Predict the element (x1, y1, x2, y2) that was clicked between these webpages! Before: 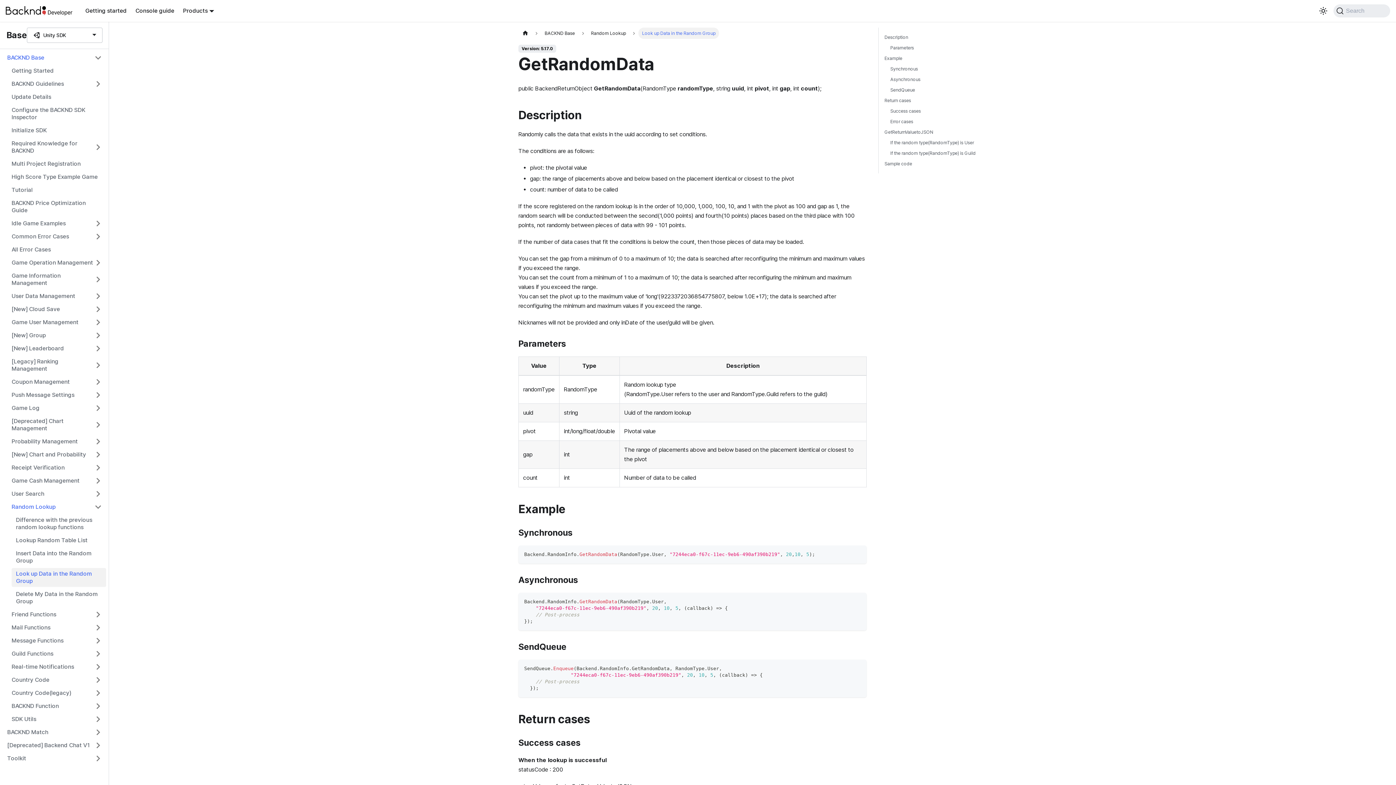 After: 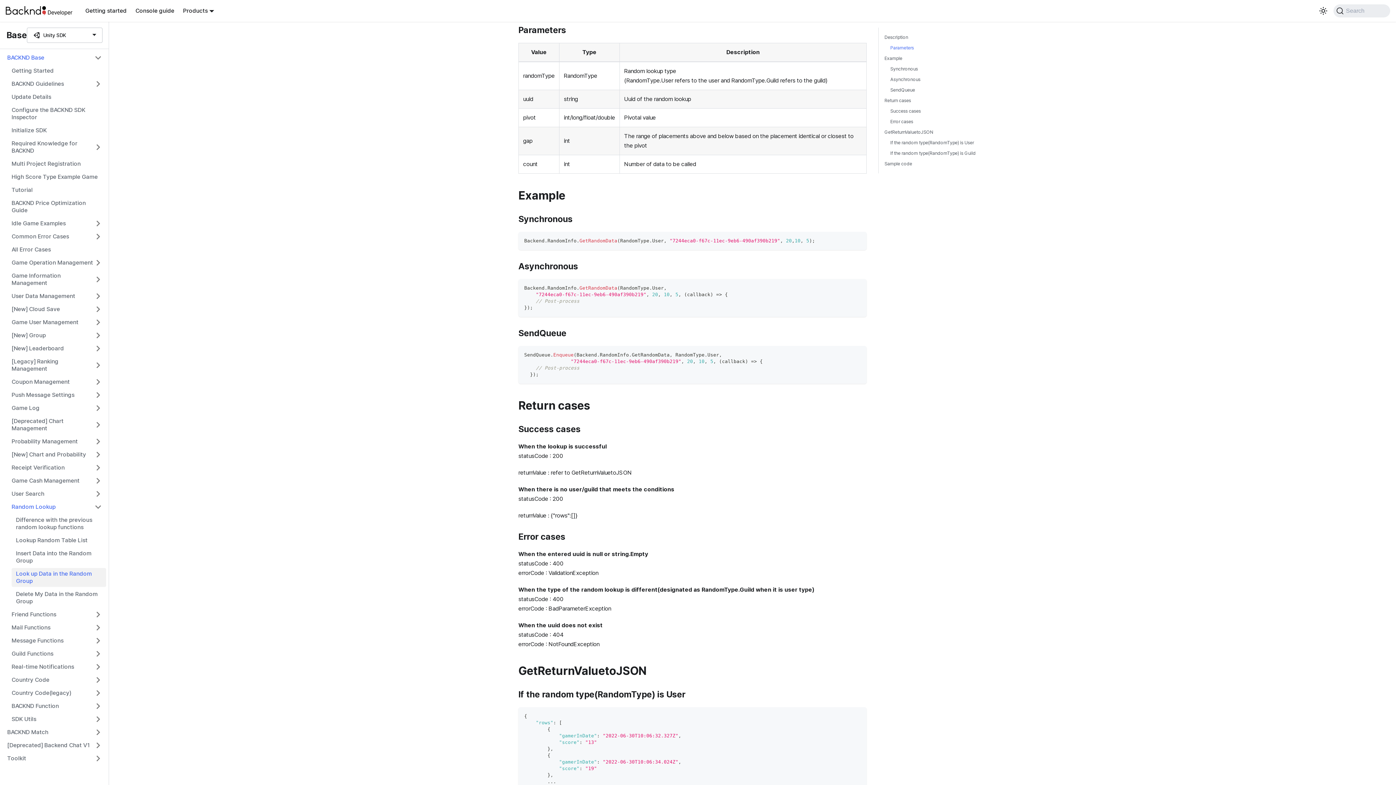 Action: bbox: (890, 44, 981, 51) label: Parameters